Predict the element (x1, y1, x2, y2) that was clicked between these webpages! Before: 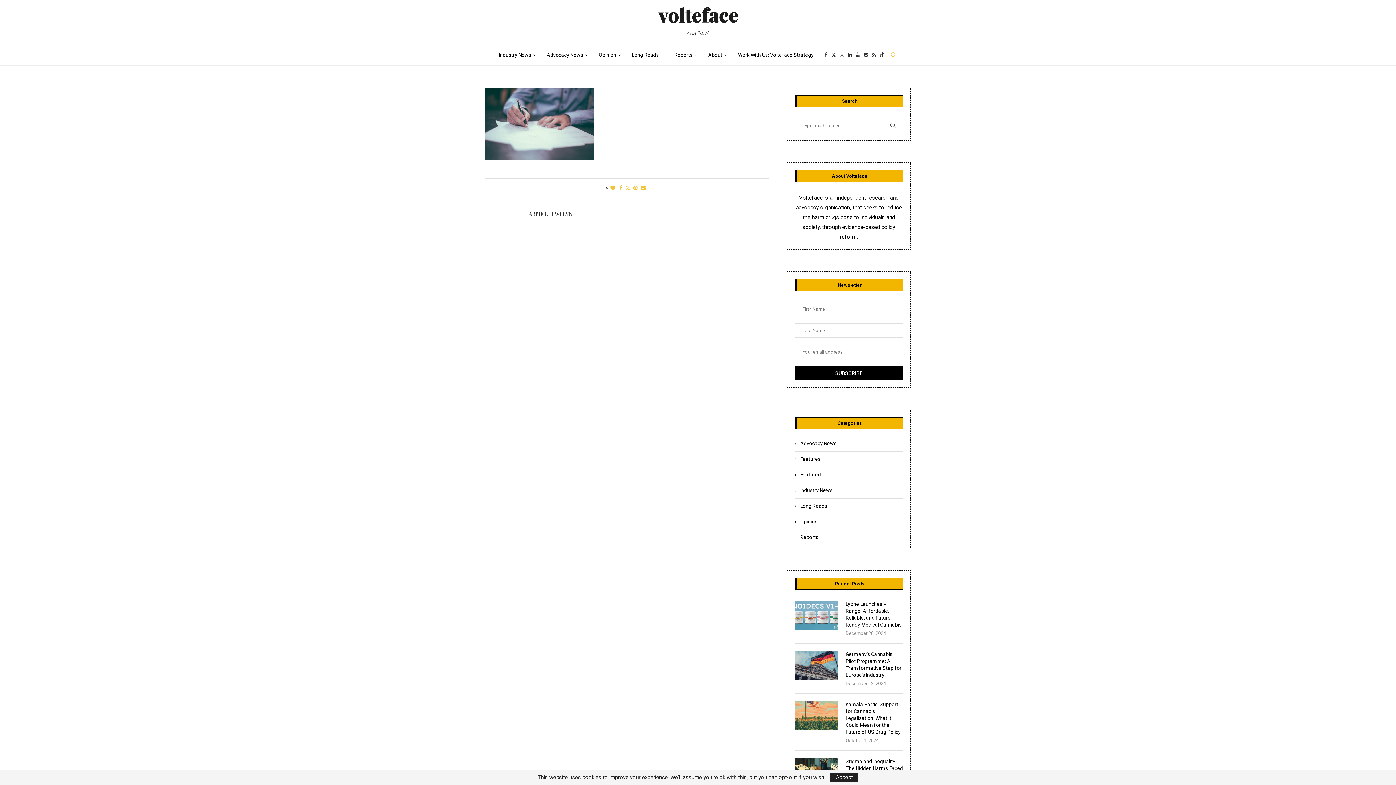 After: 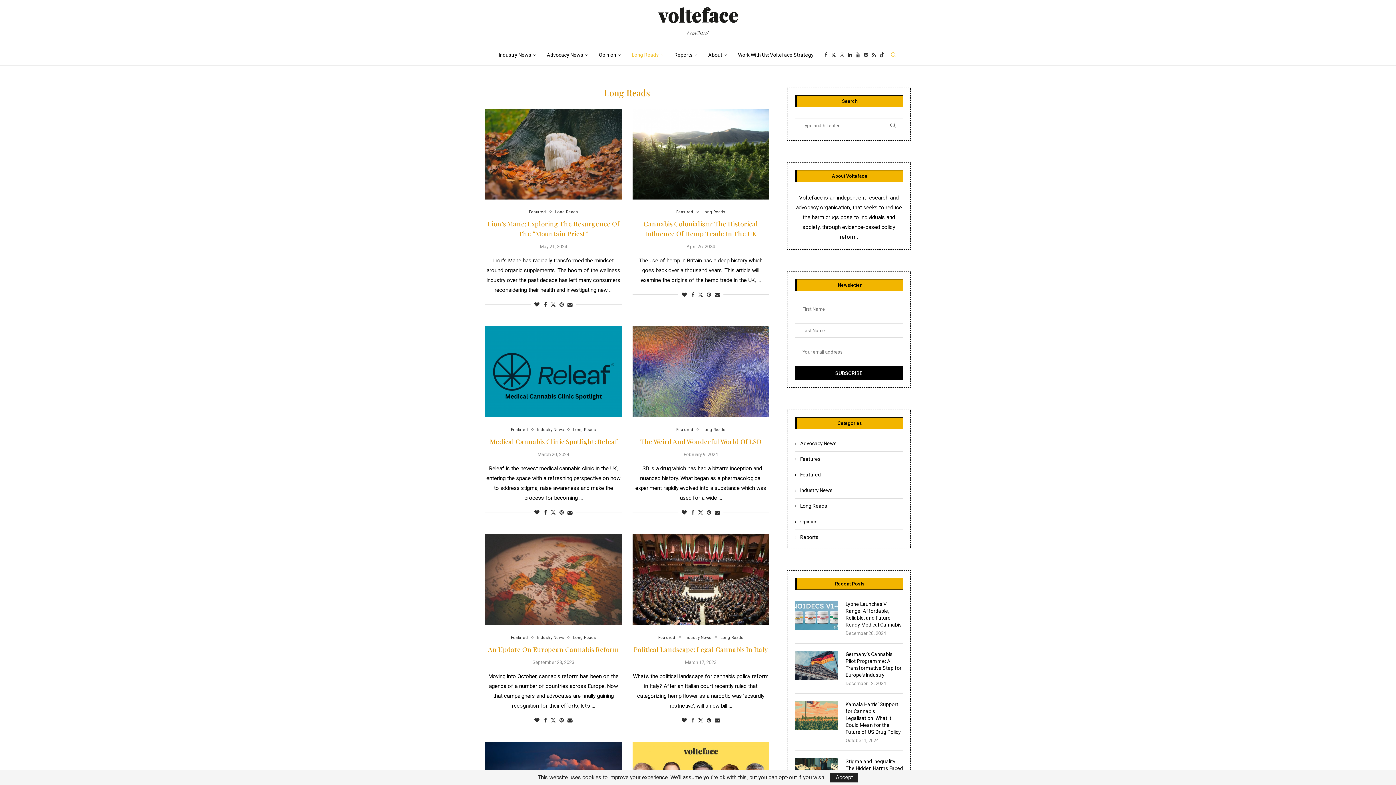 Action: bbox: (632, 44, 663, 65) label: Long Reads